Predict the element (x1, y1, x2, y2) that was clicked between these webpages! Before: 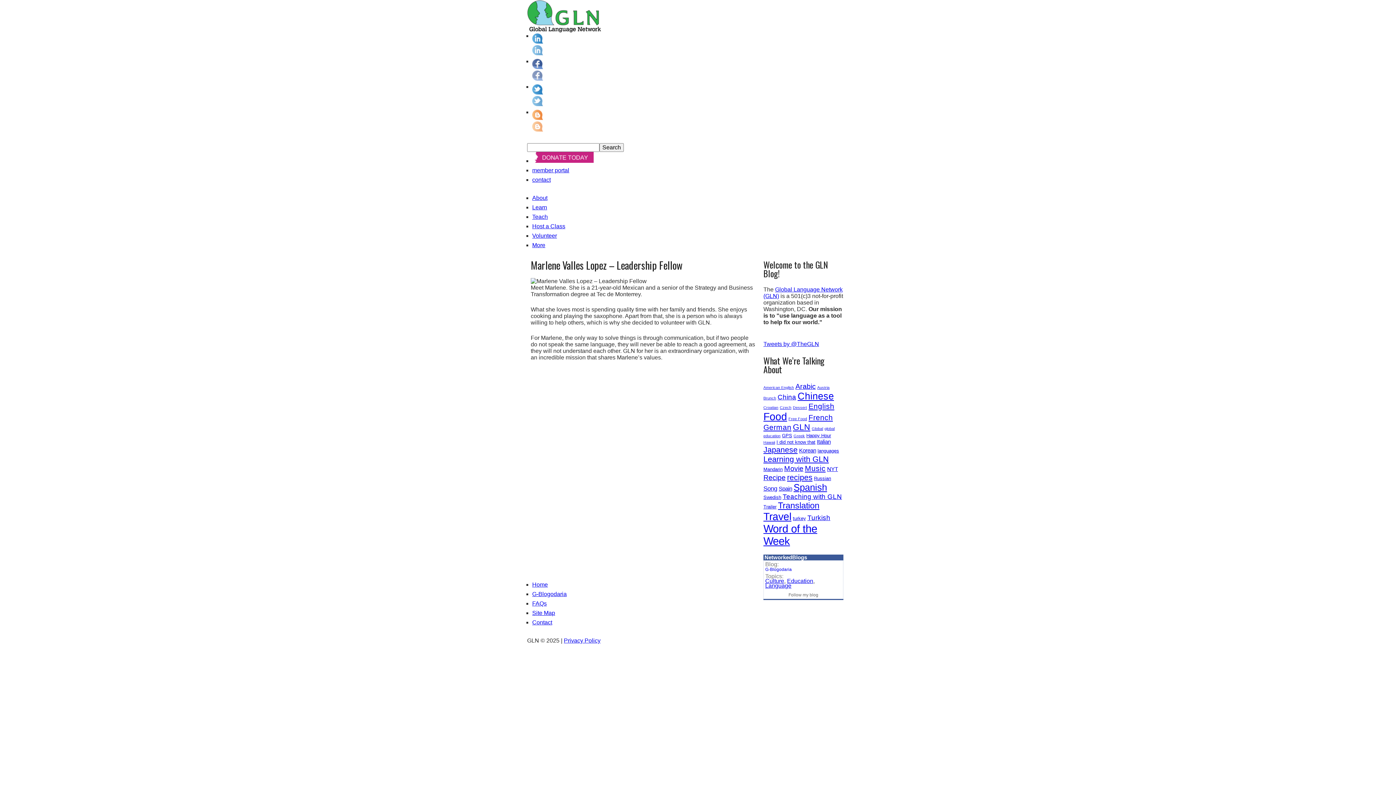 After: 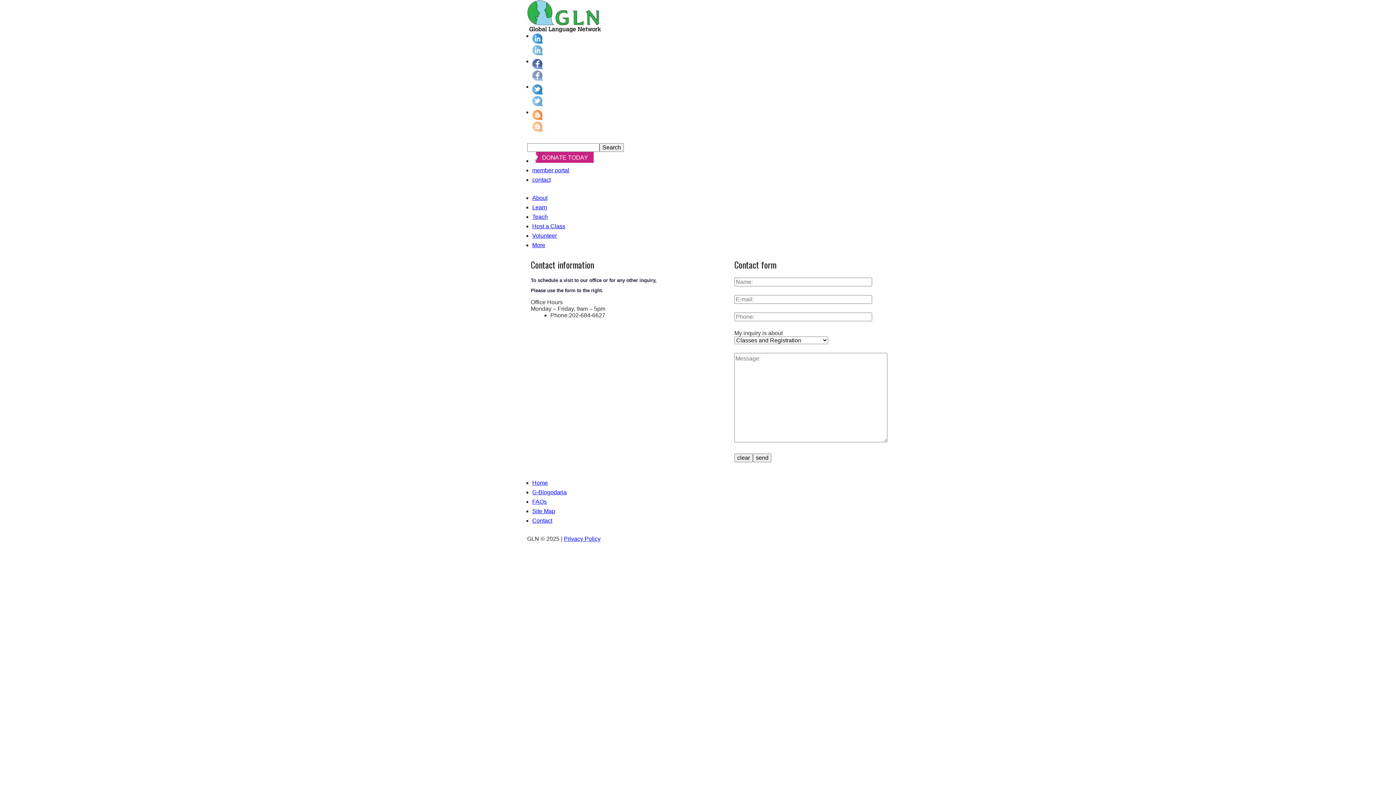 Action: label: Contact bbox: (532, 619, 552, 625)